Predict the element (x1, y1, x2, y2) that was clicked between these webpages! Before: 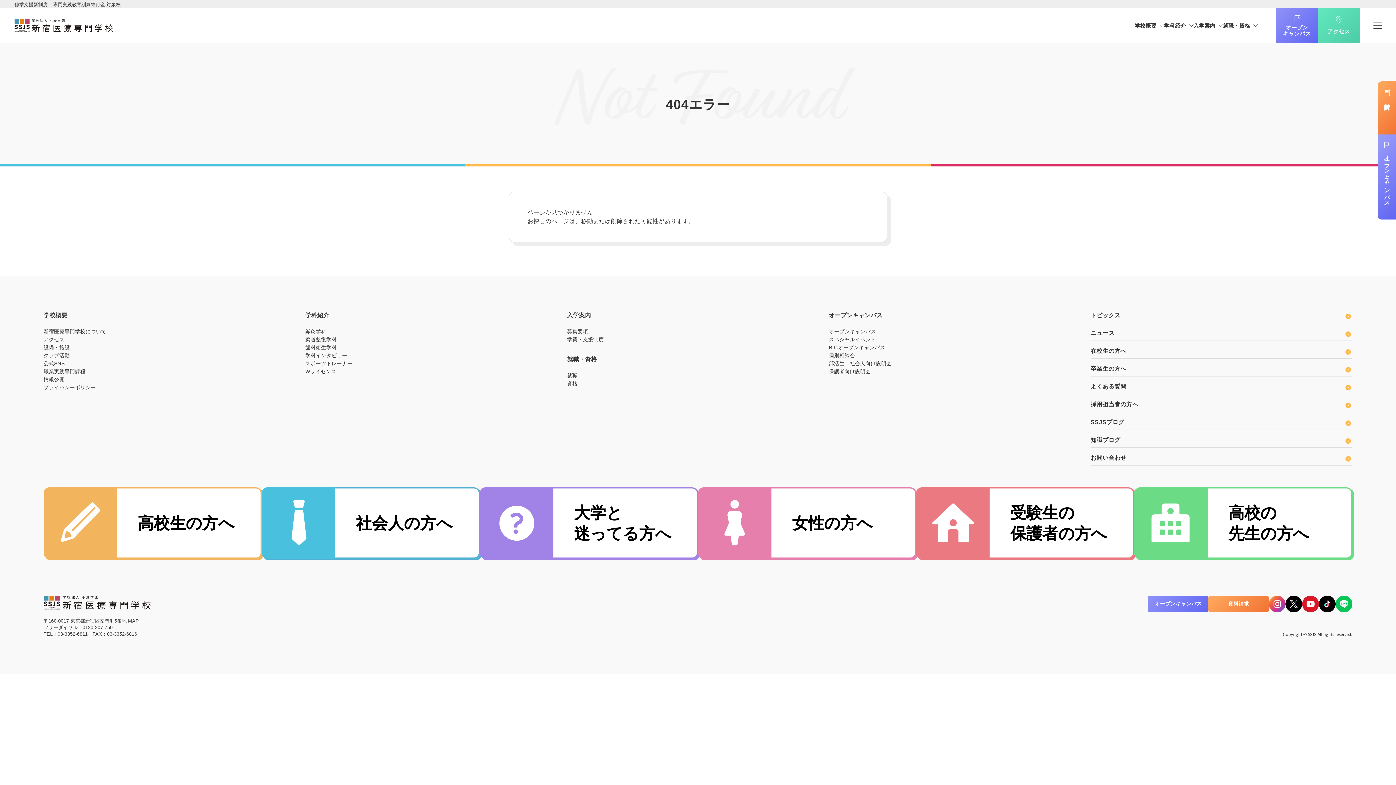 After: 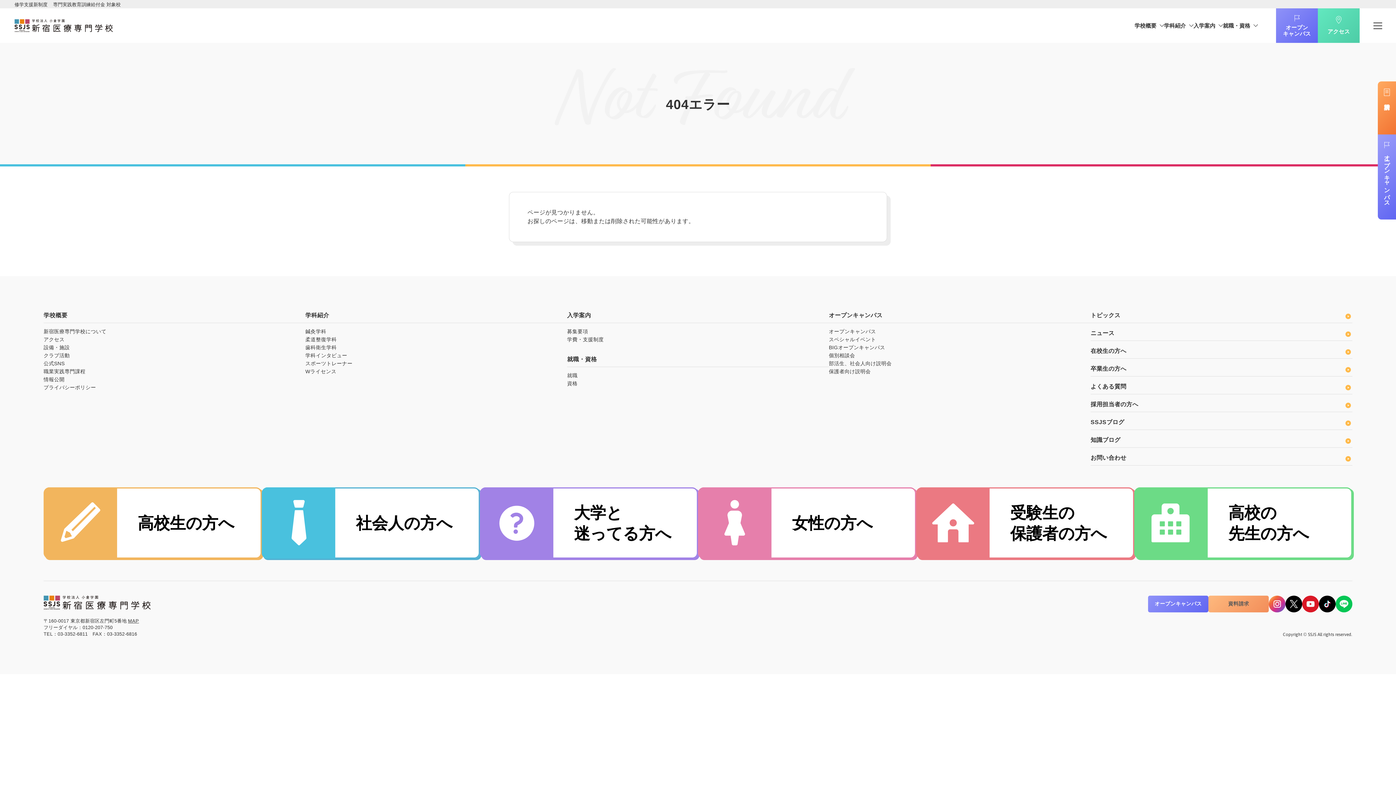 Action: label: 資料請求 bbox: (1208, 595, 1269, 612)